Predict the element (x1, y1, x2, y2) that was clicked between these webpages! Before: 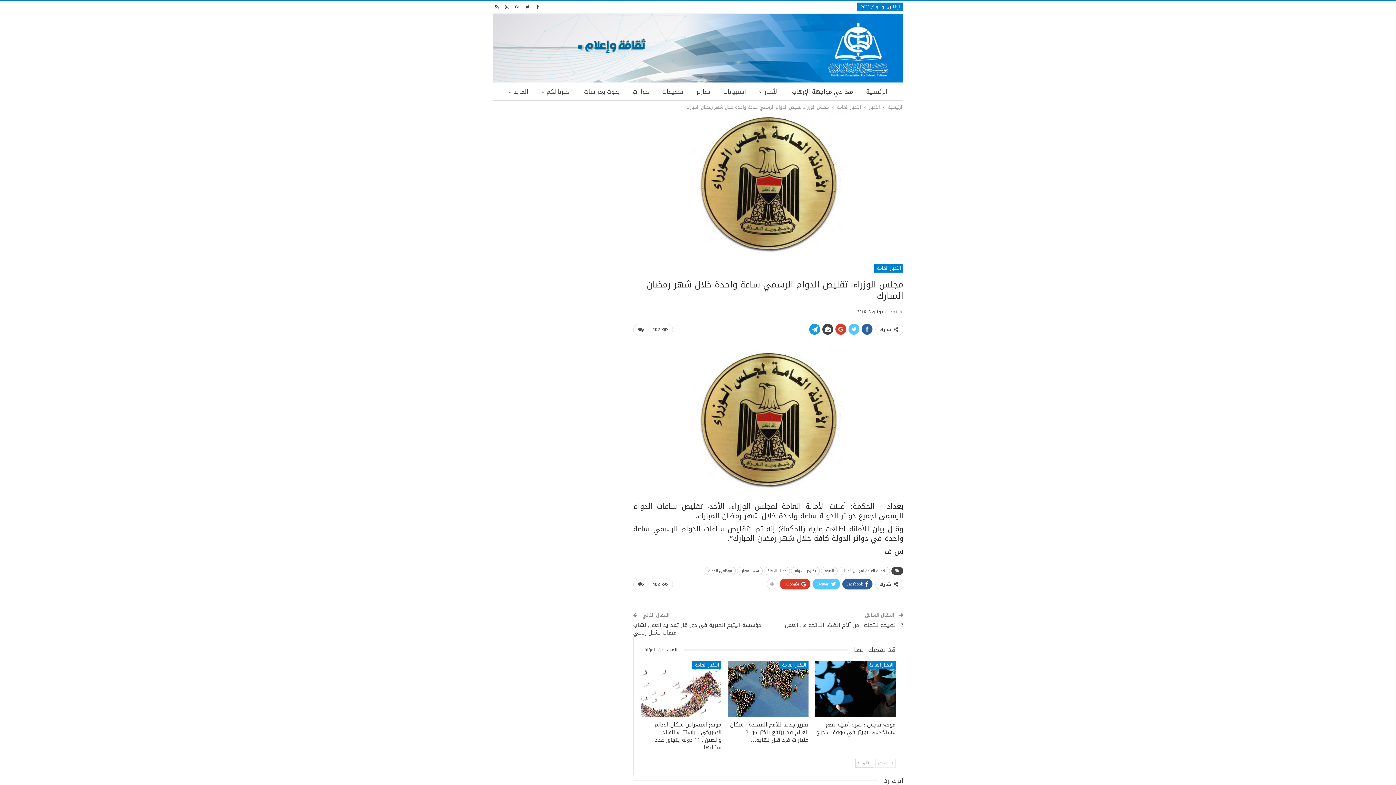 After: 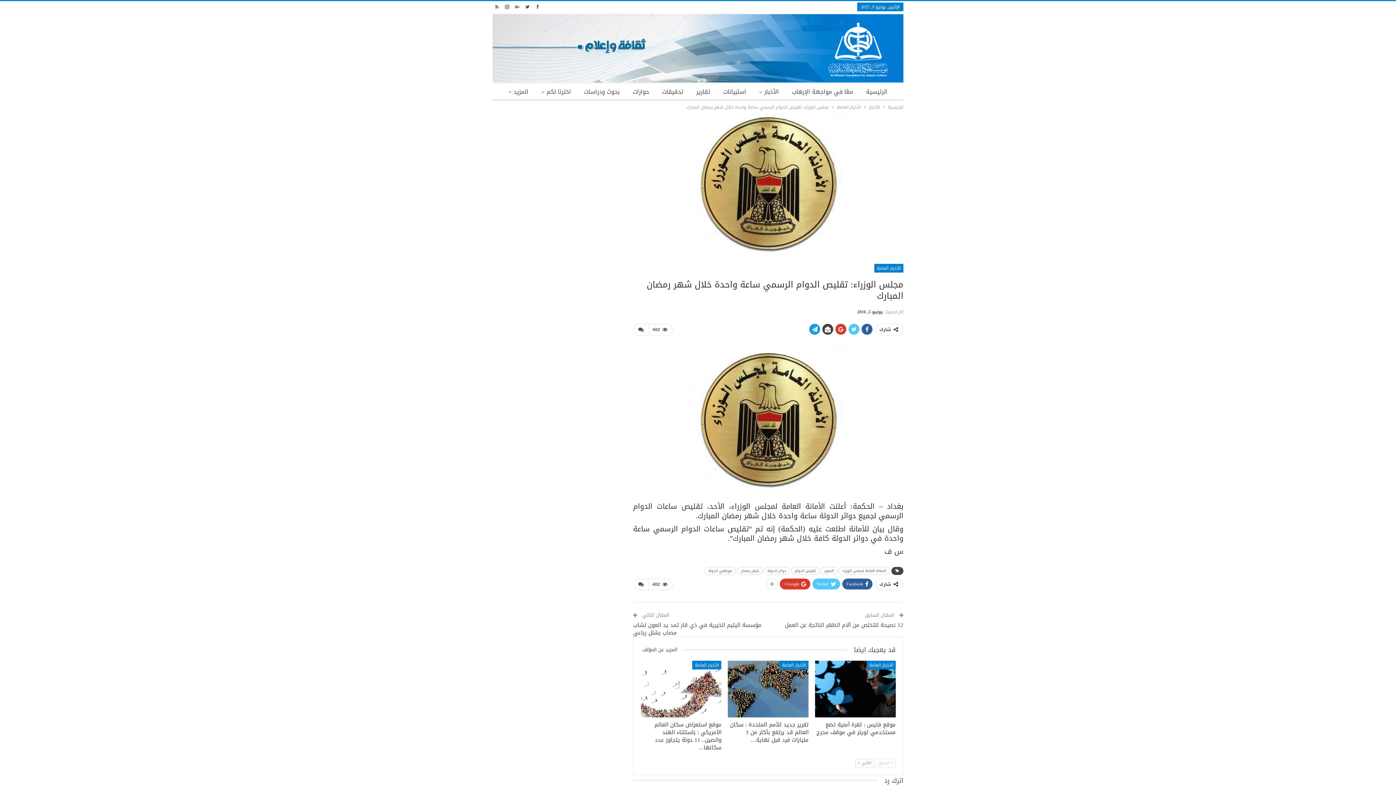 Action: label:  السابق bbox: (875, 759, 896, 767)